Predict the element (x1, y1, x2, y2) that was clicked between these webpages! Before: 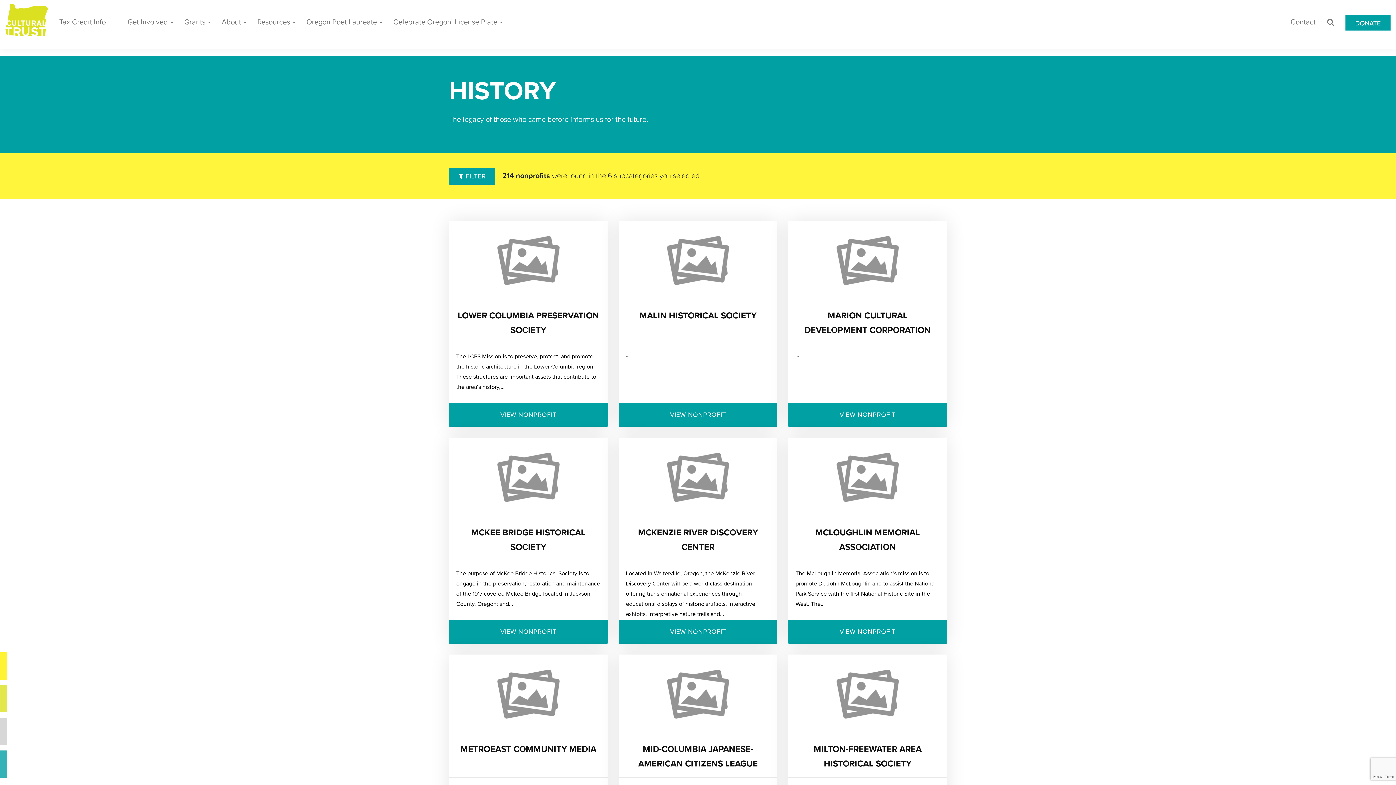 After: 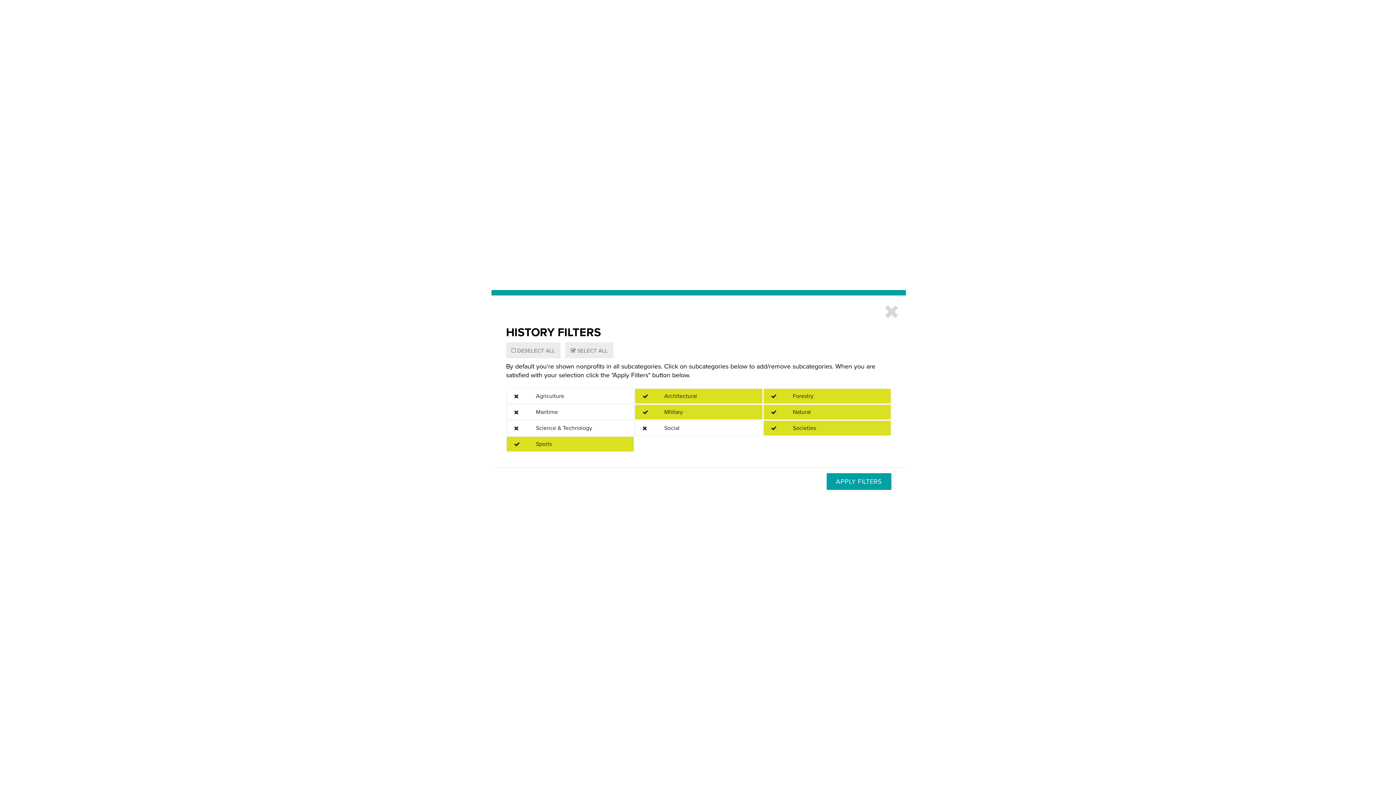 Action: label:  FILTER bbox: (449, 168, 495, 184)